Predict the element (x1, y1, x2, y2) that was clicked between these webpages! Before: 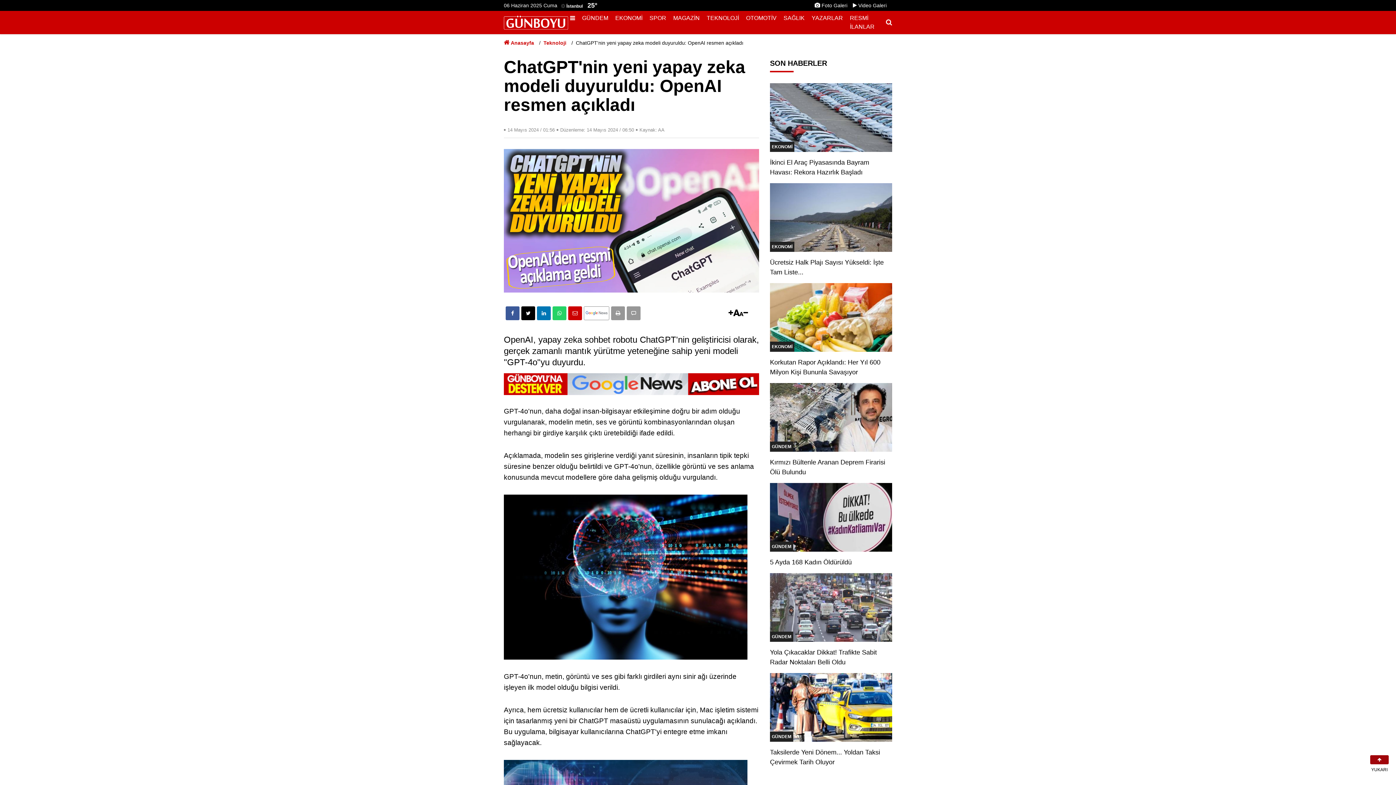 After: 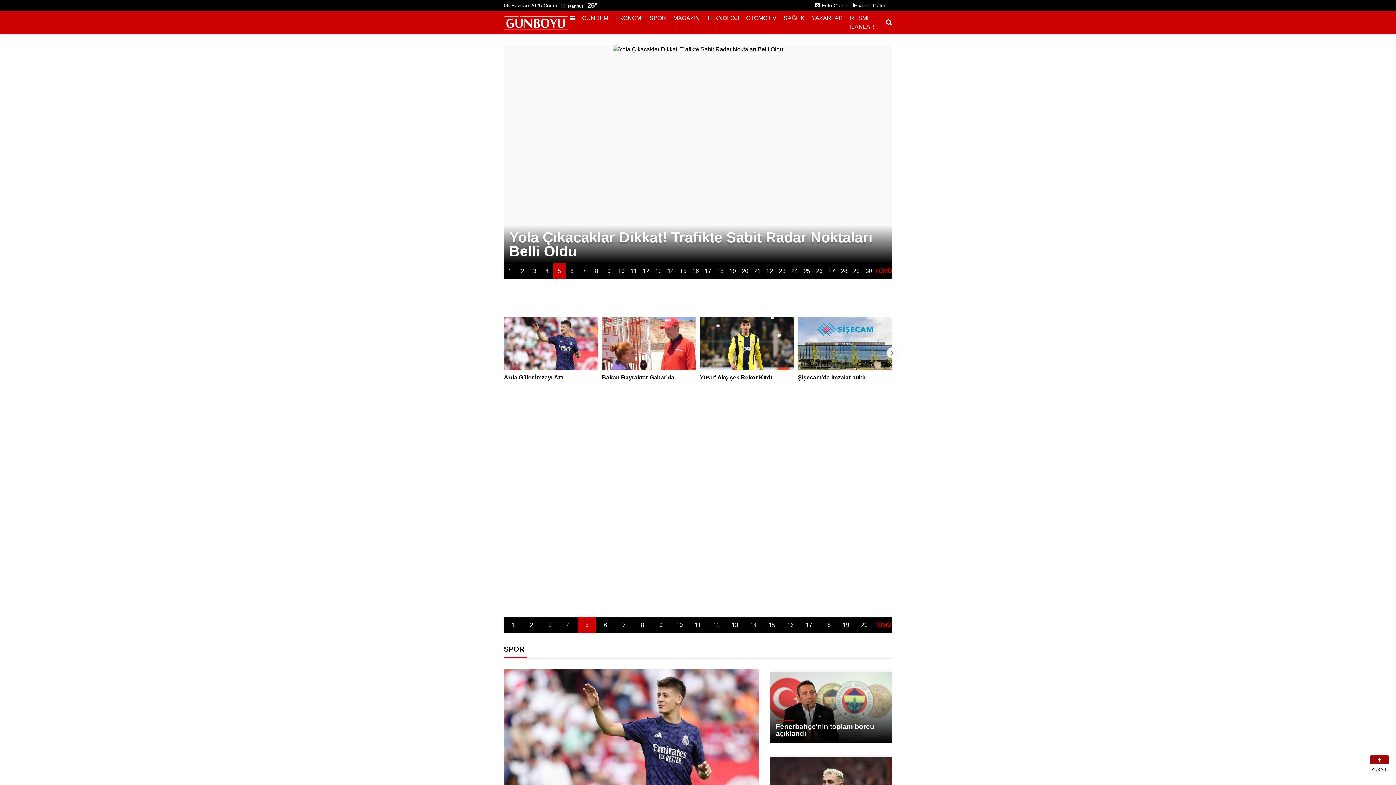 Action: bbox: (504, 18, 568, 25)